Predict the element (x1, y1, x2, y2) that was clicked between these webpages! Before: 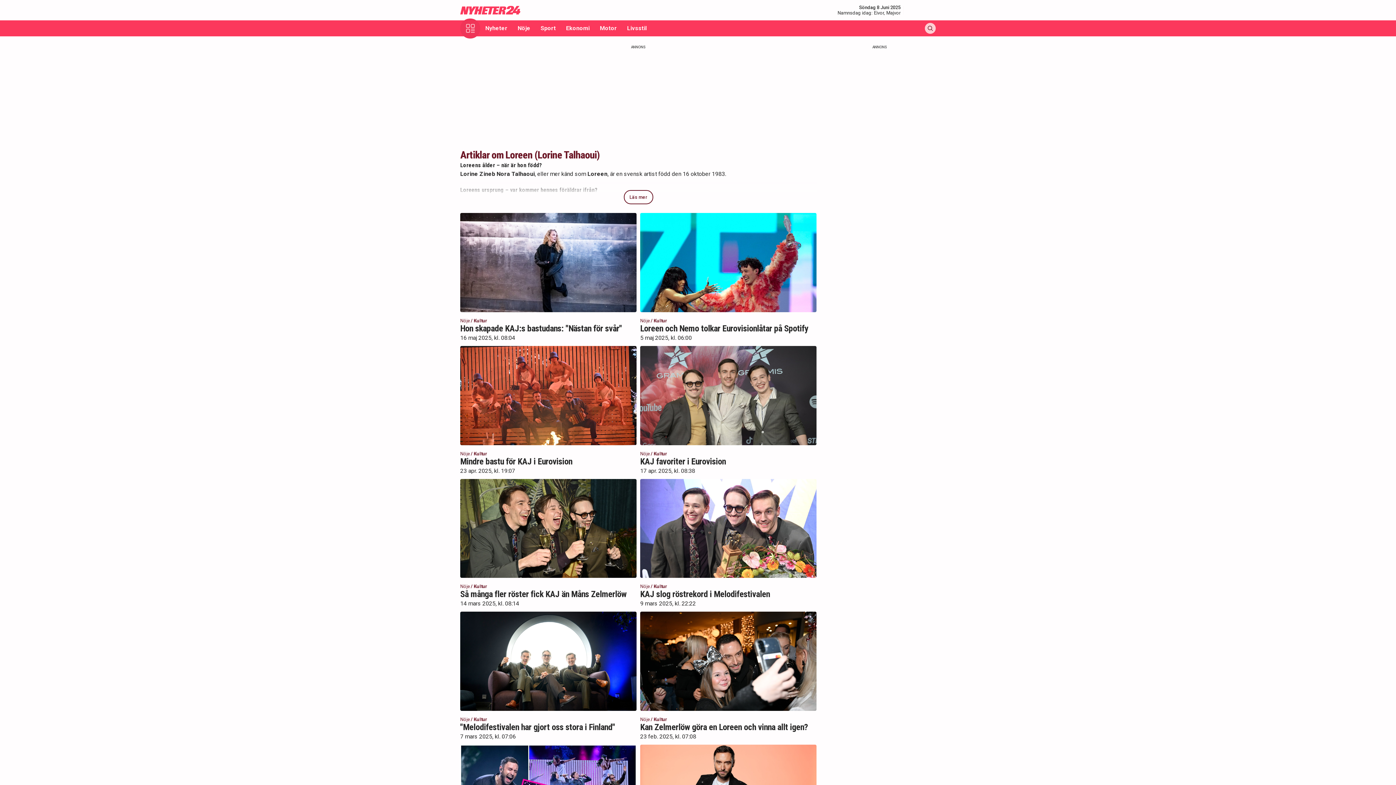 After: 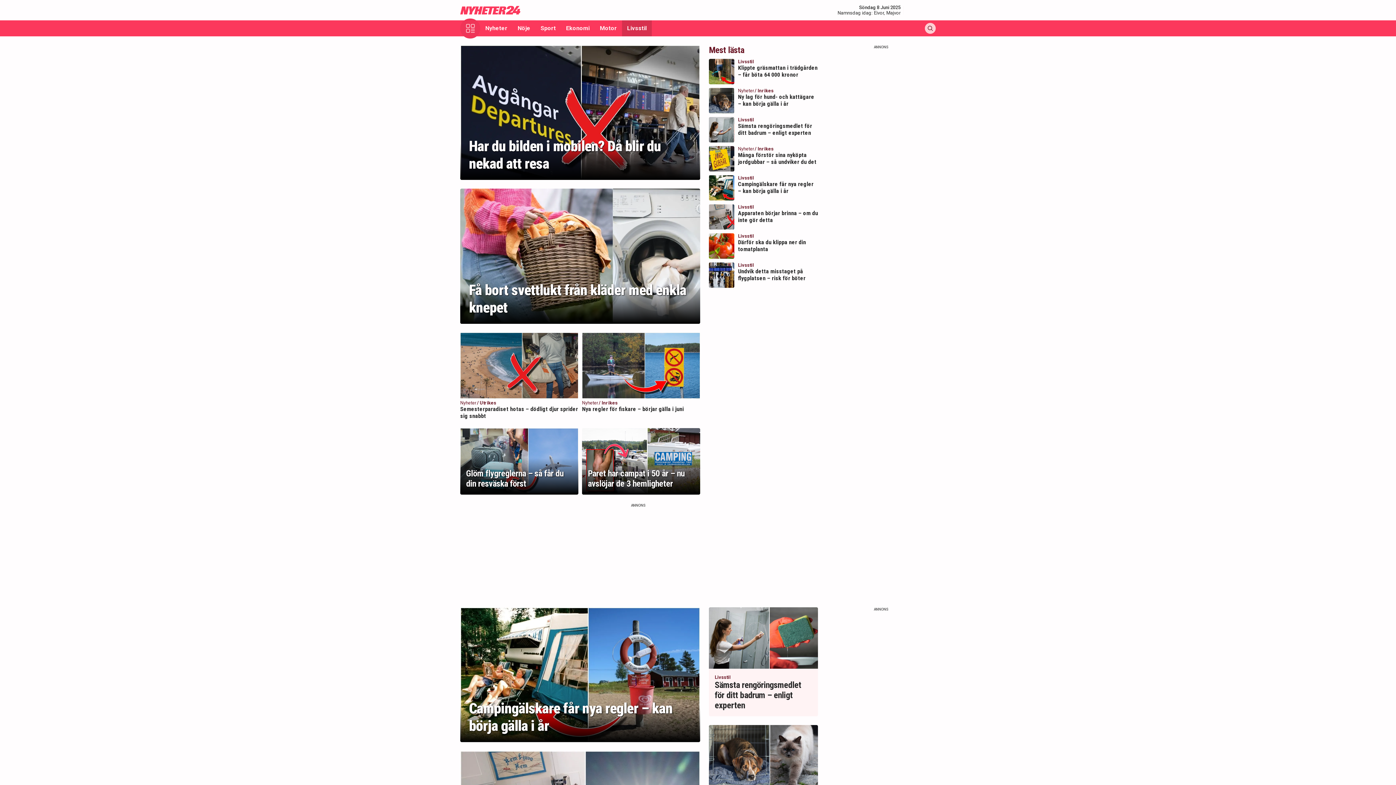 Action: label: Livsstil bbox: (622, 20, 652, 36)